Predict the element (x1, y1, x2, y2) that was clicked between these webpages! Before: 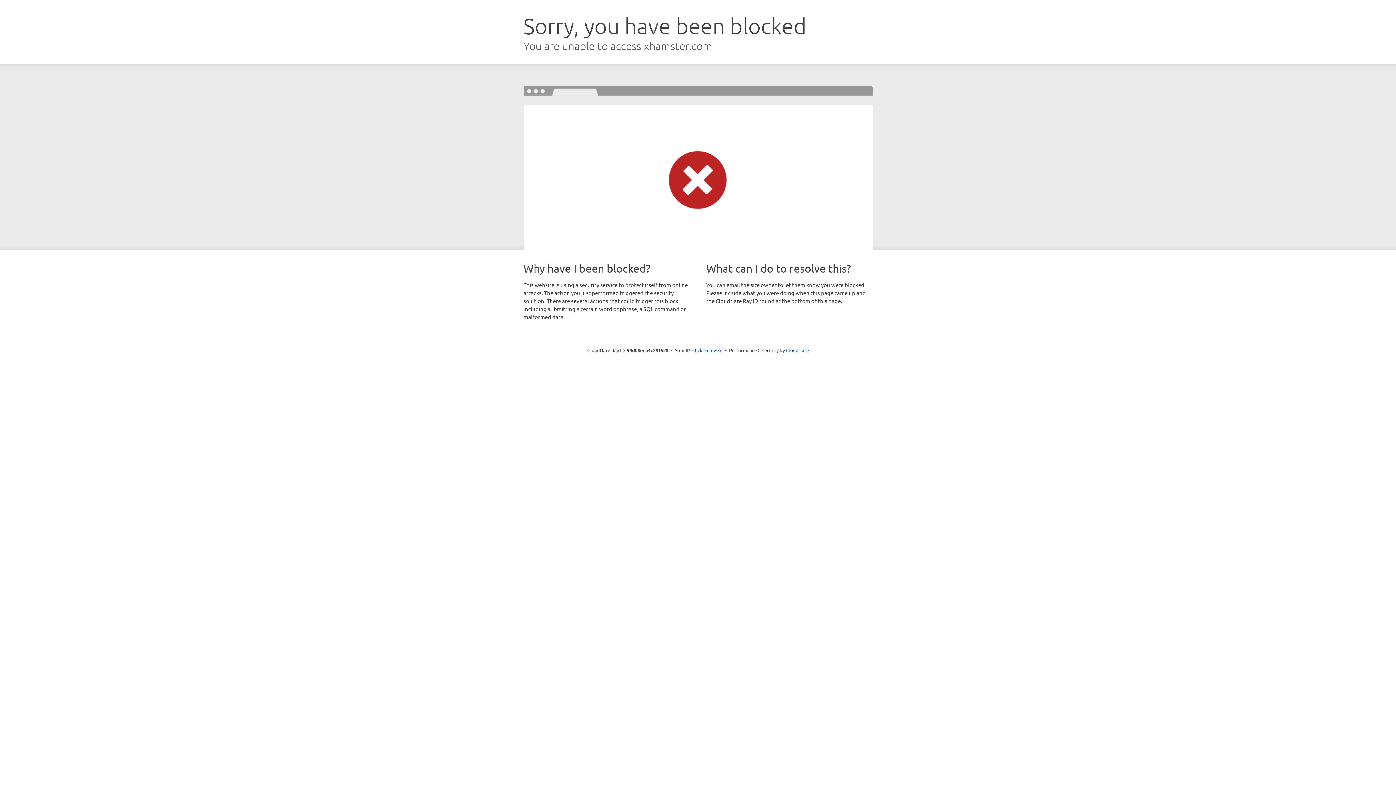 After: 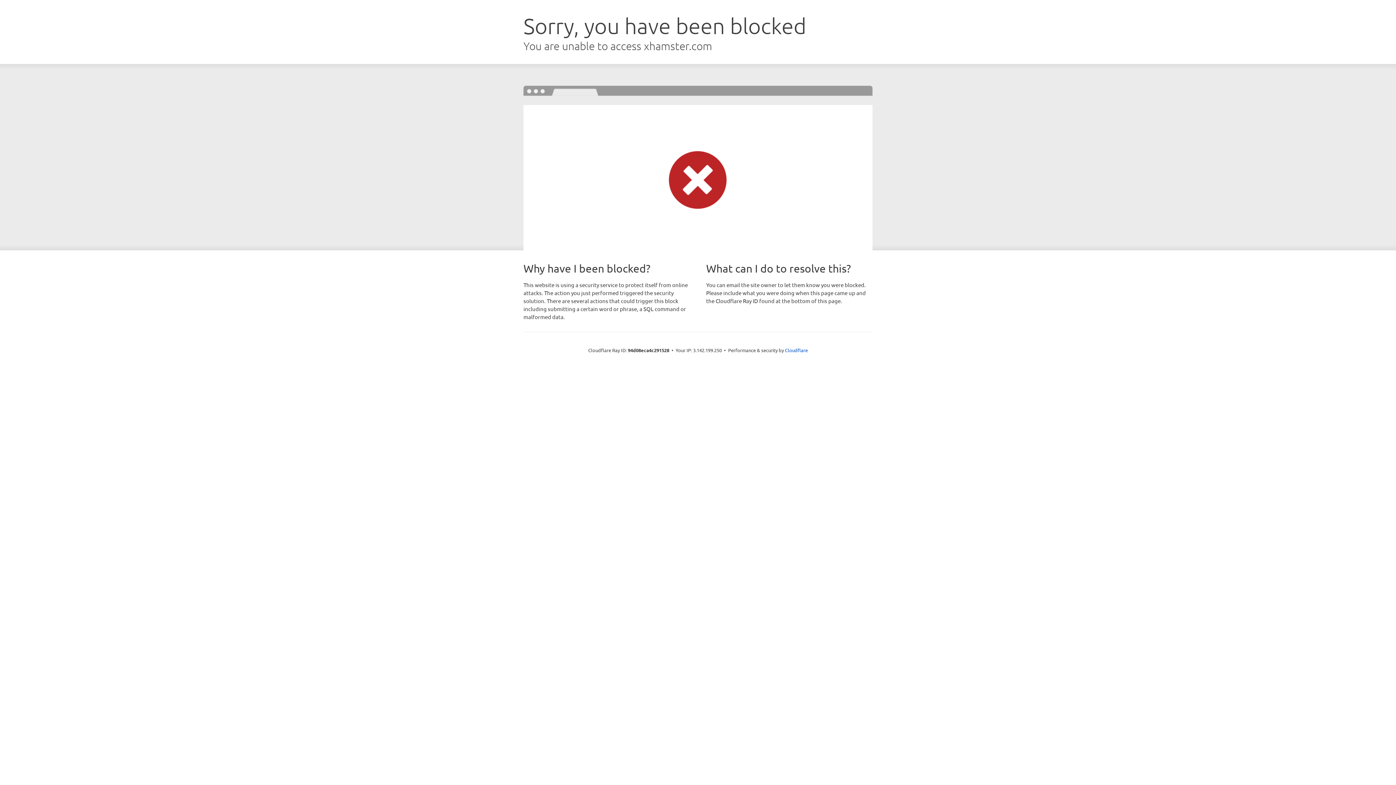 Action: bbox: (692, 346, 722, 353) label: Click to reveal